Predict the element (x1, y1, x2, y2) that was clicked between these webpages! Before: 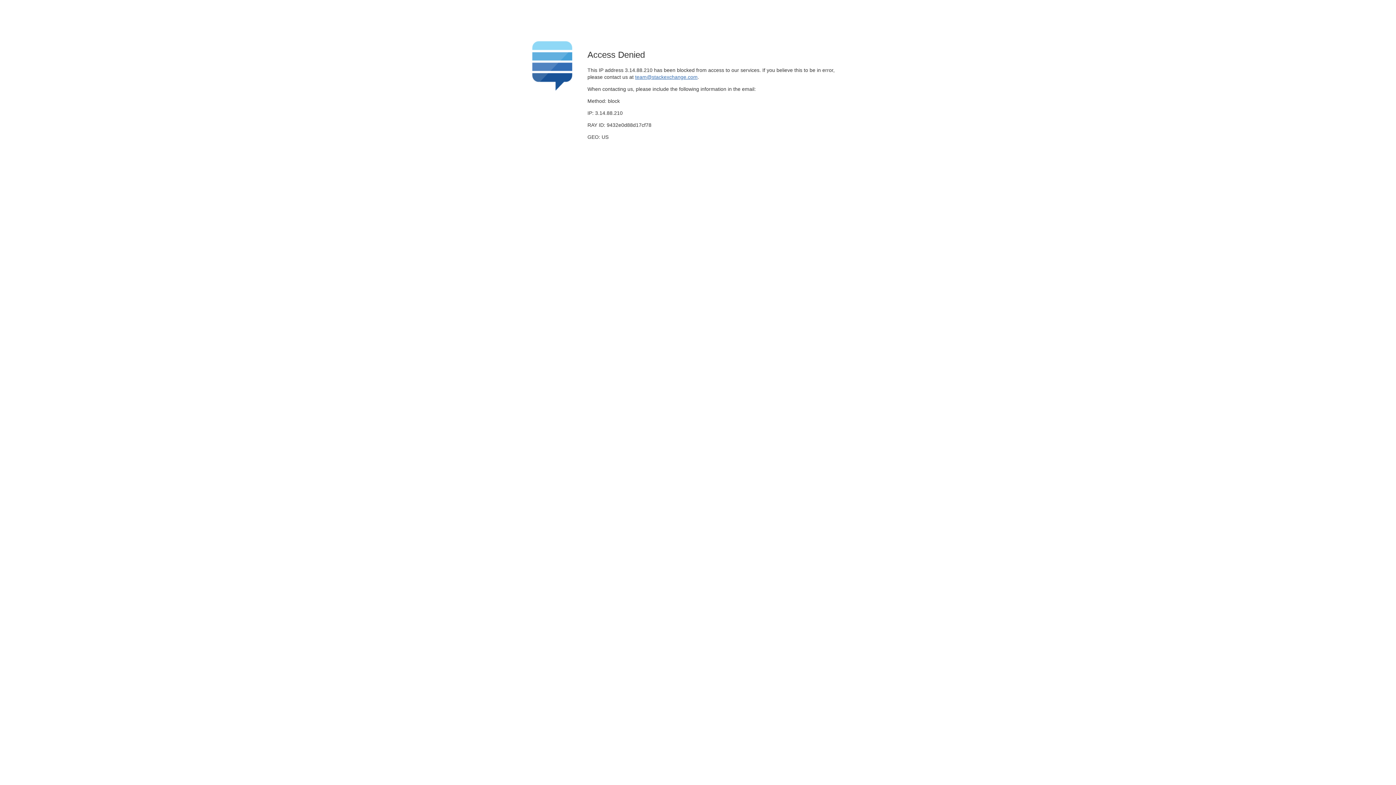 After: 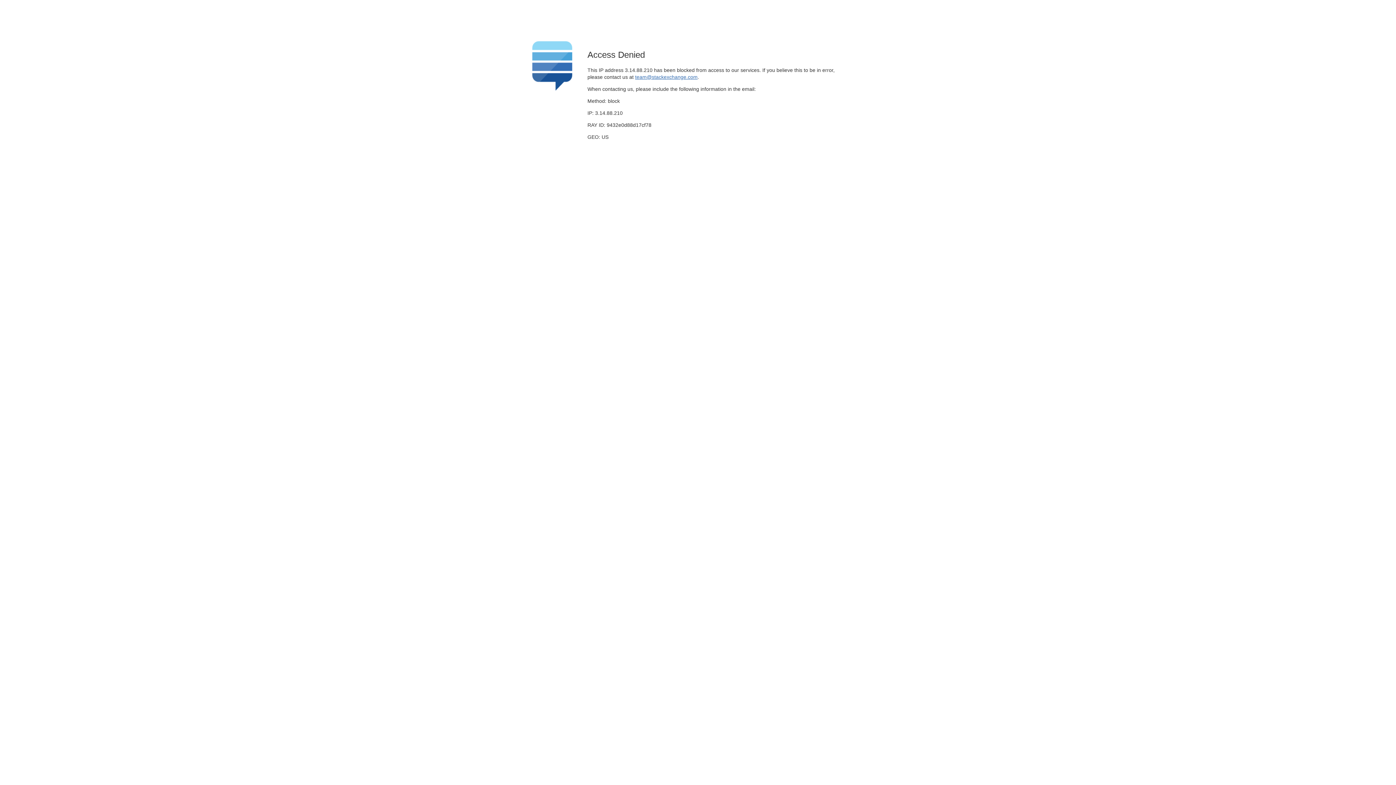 Action: label: team@stackexchange.com bbox: (635, 74, 697, 79)